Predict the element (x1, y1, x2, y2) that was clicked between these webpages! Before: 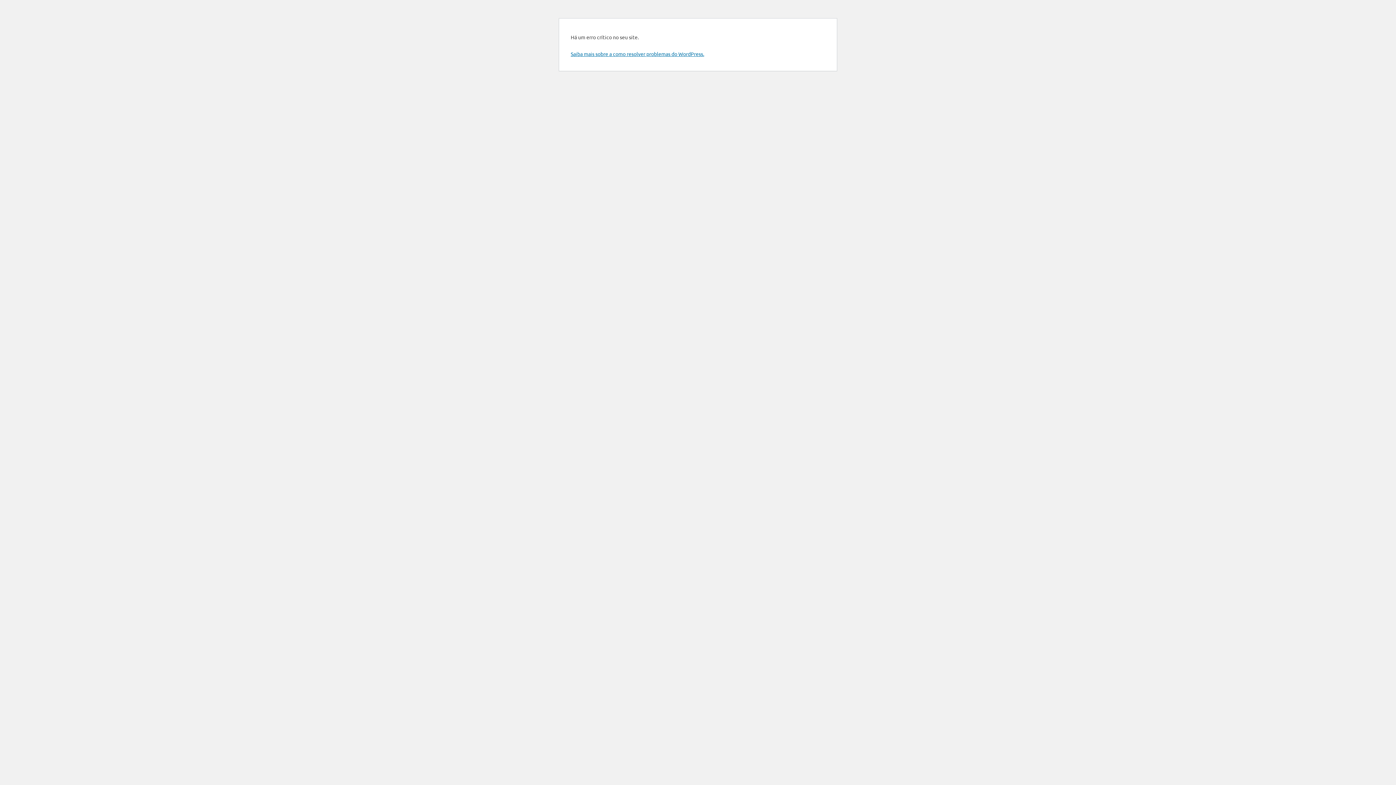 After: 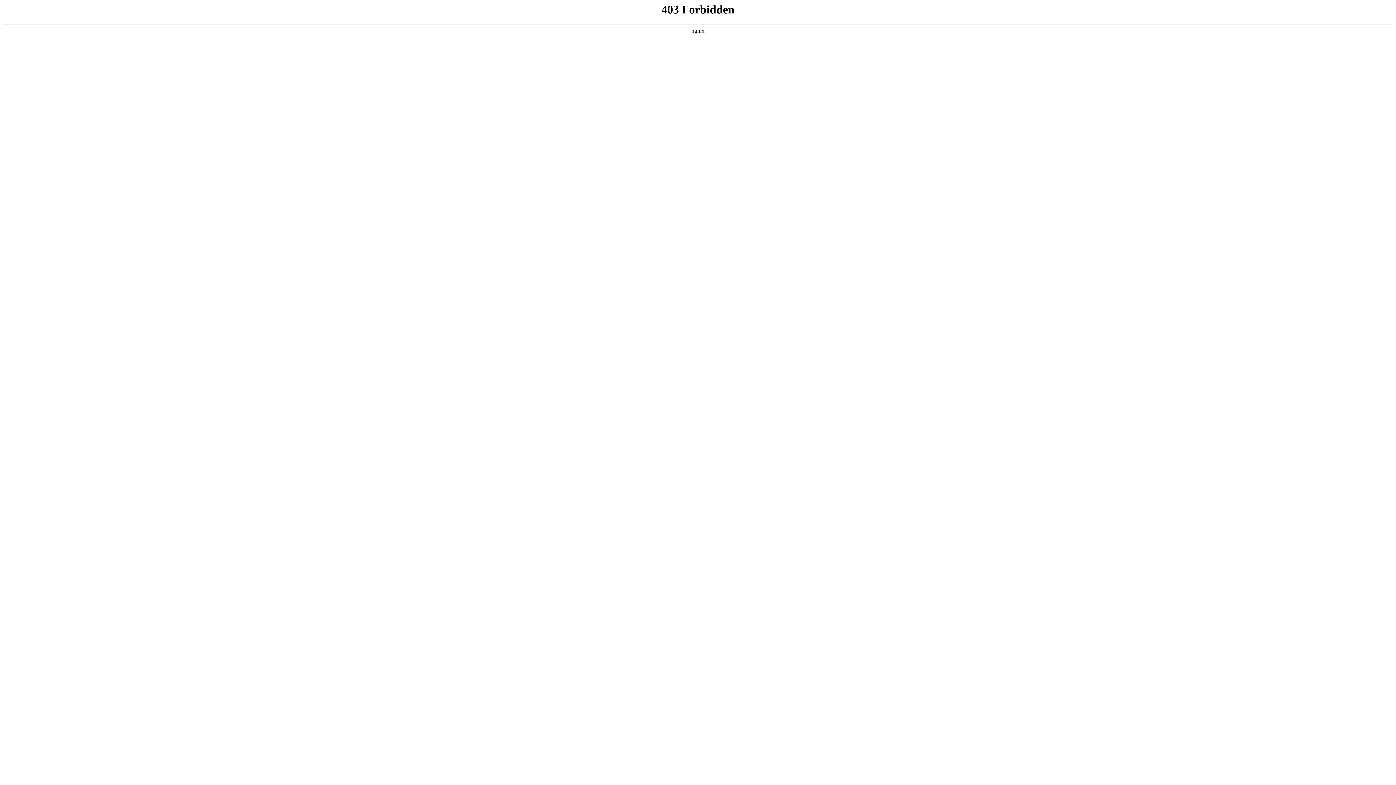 Action: bbox: (570, 50, 704, 57) label: Saiba mais sobre a como resolver problemas do WordPress.